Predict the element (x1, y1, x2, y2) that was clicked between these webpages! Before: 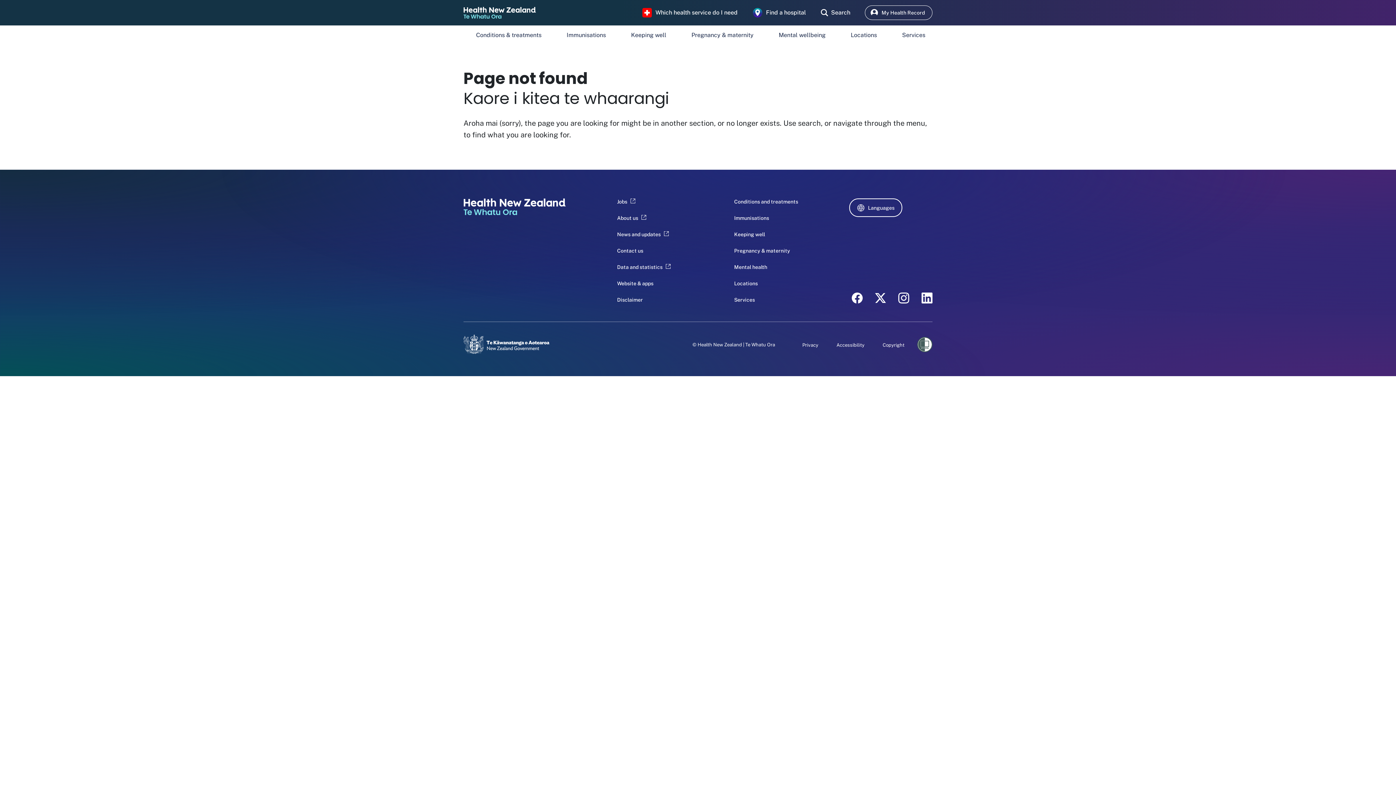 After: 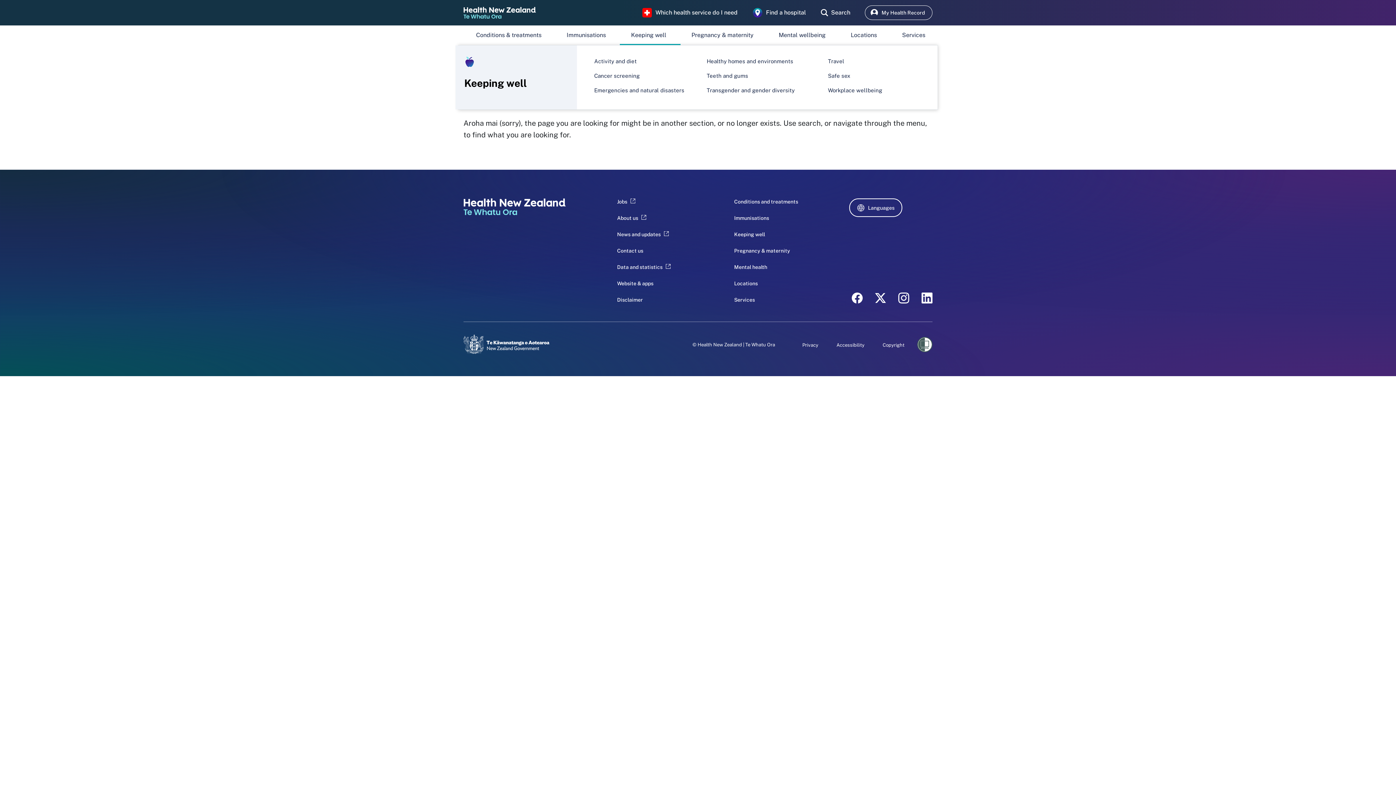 Action: label: Keeping well bbox: (618, 28, 679, 42)